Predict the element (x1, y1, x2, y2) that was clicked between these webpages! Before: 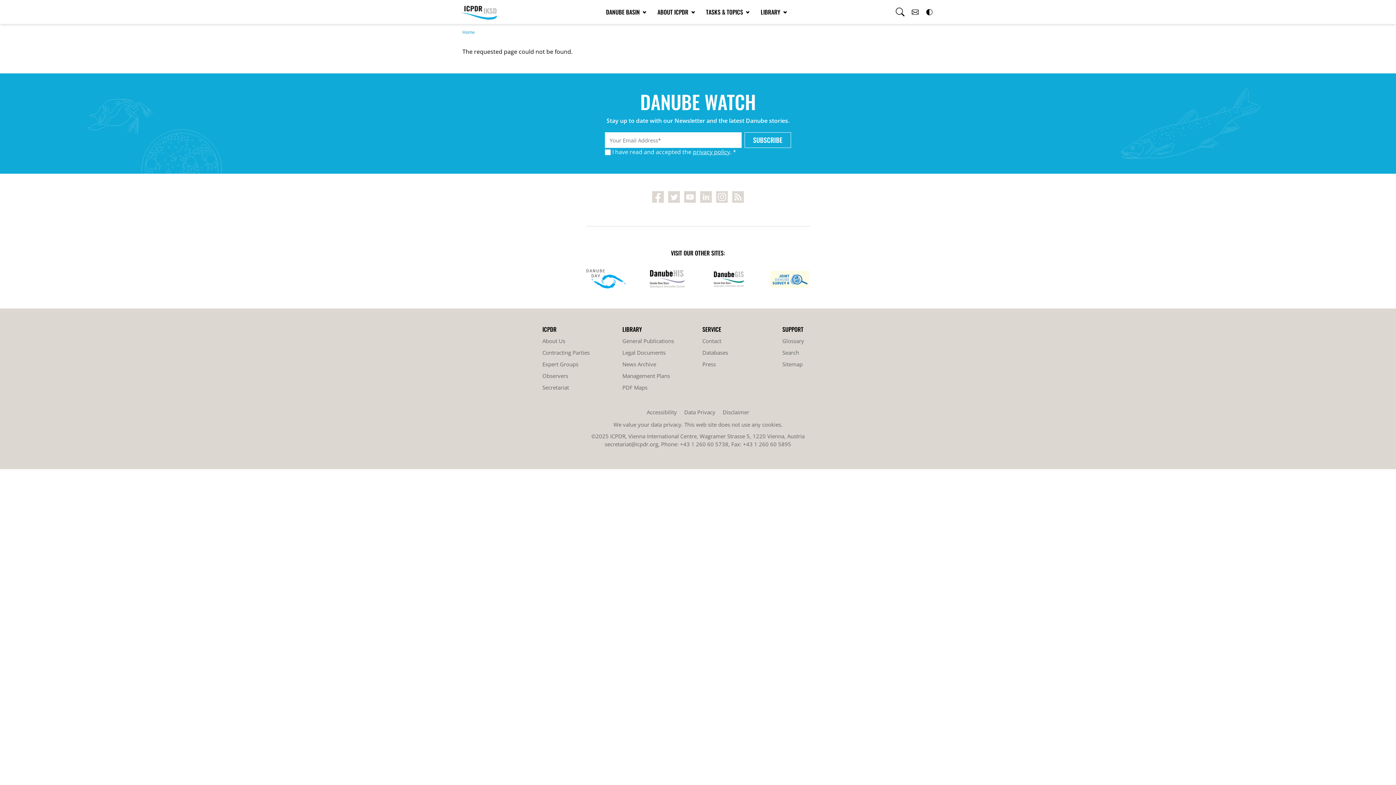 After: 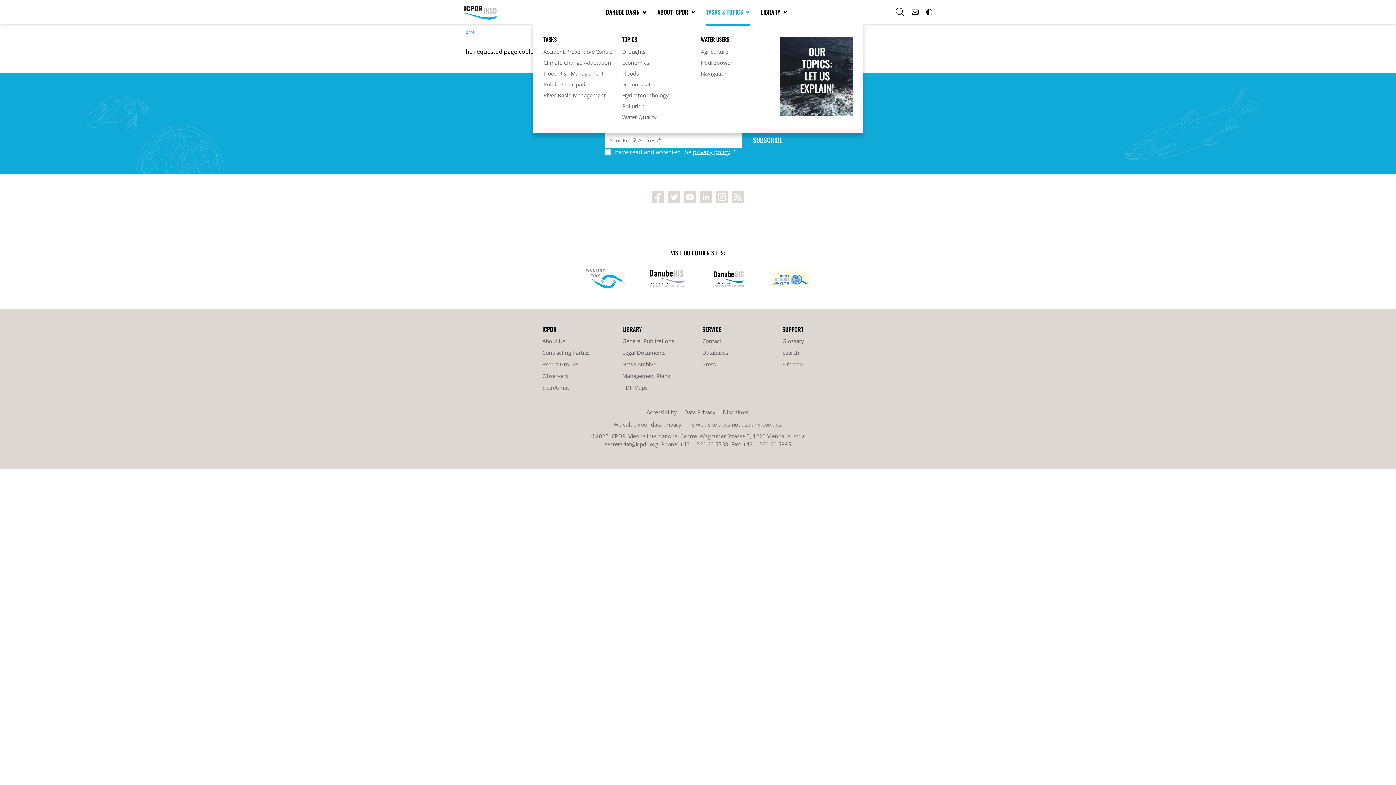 Action: label: TASKS & TOPICS  bbox: (700, 5, 755, 18)